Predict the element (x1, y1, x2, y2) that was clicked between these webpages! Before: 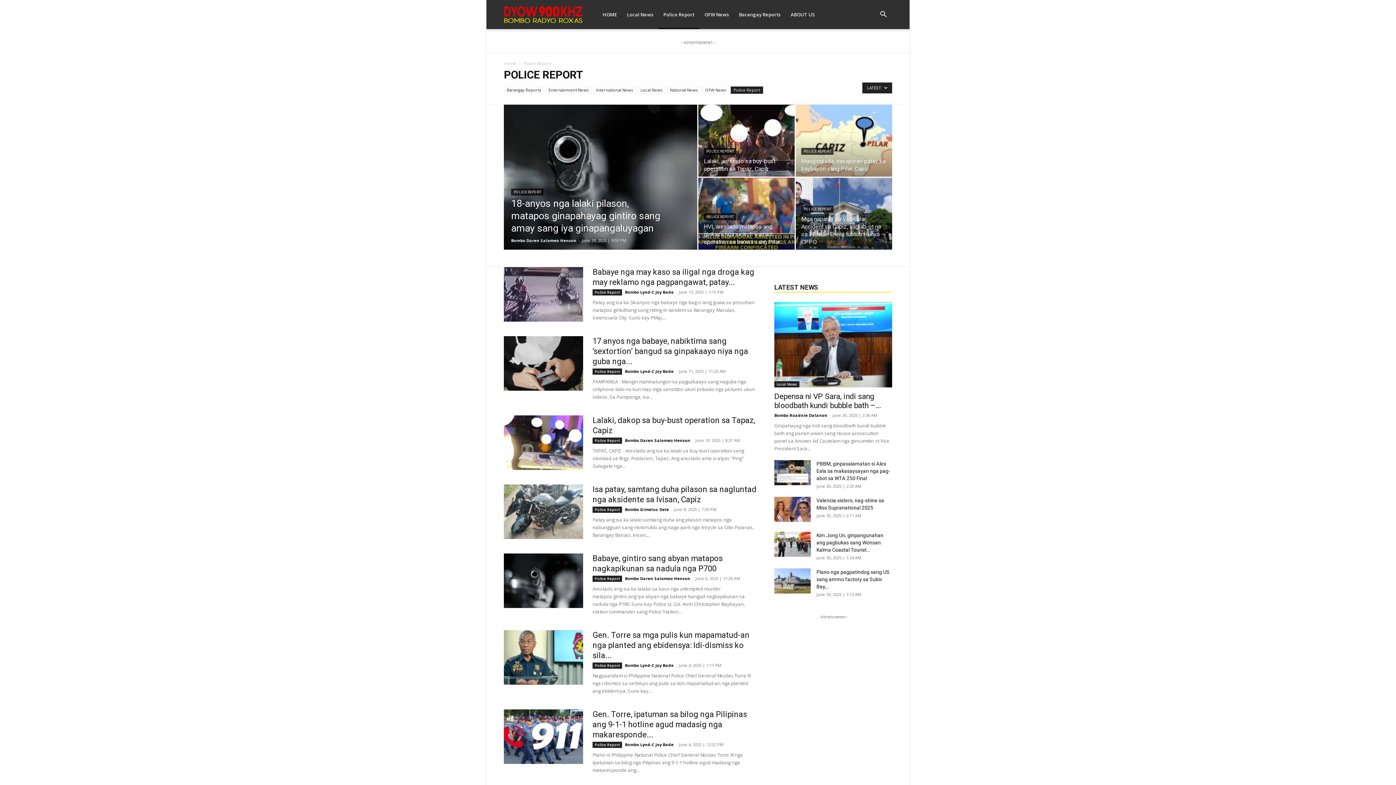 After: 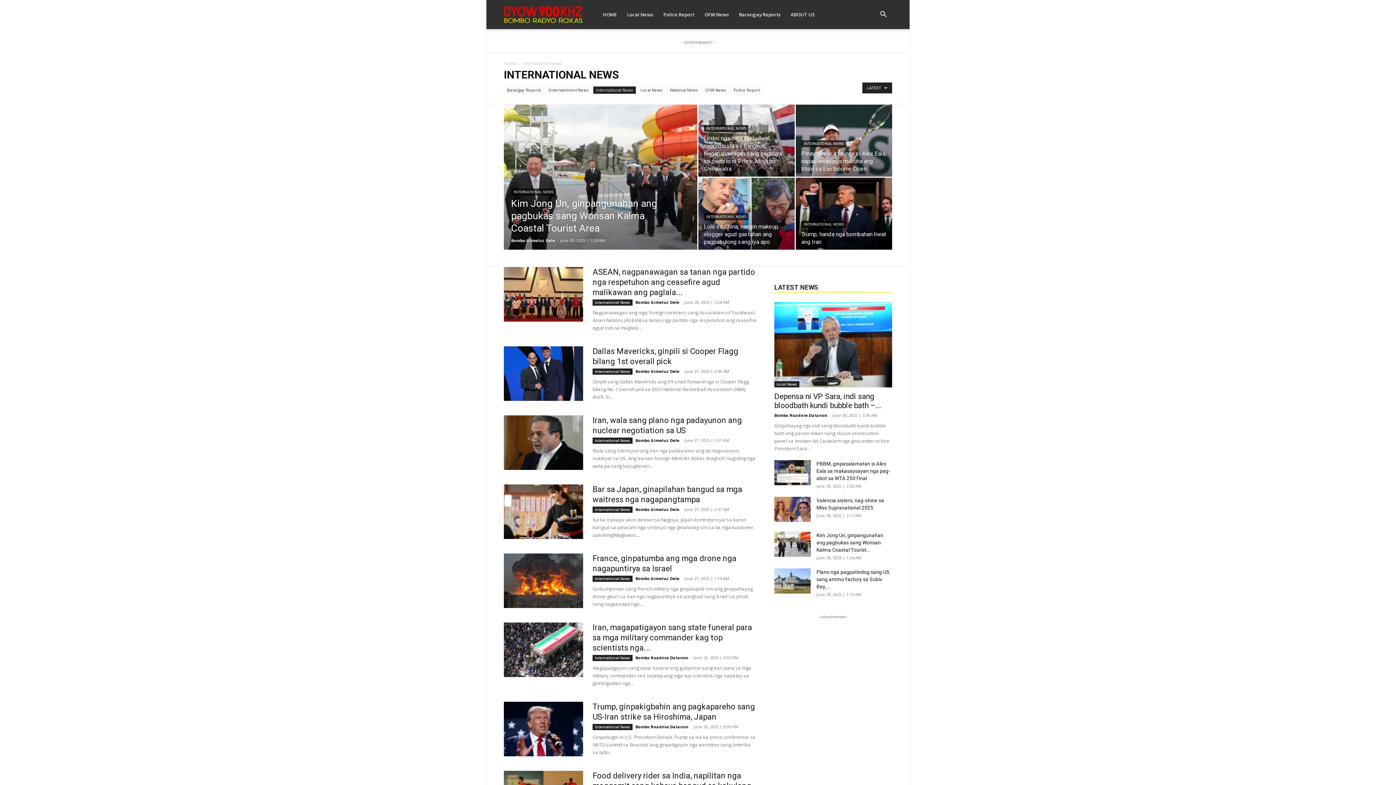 Action: bbox: (593, 86, 636, 93) label: International News